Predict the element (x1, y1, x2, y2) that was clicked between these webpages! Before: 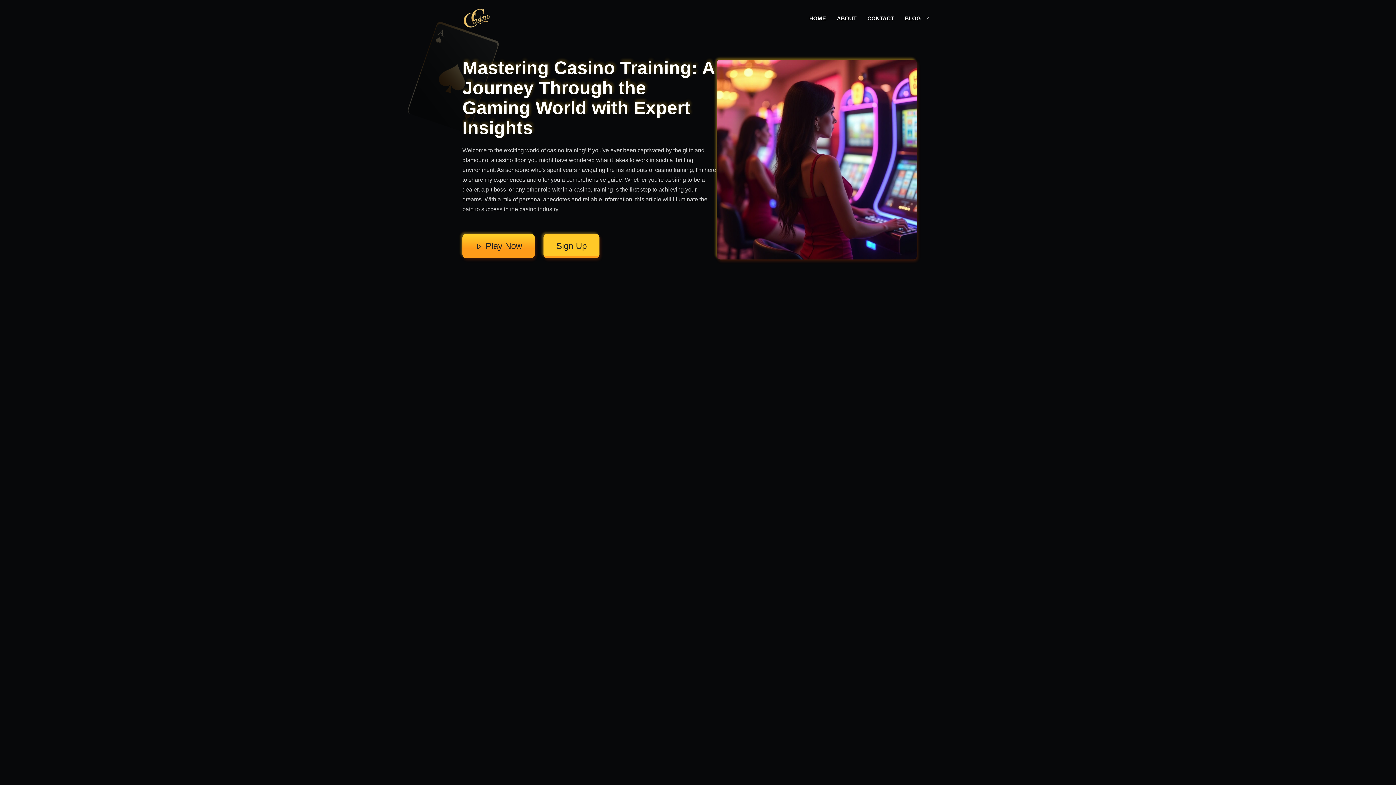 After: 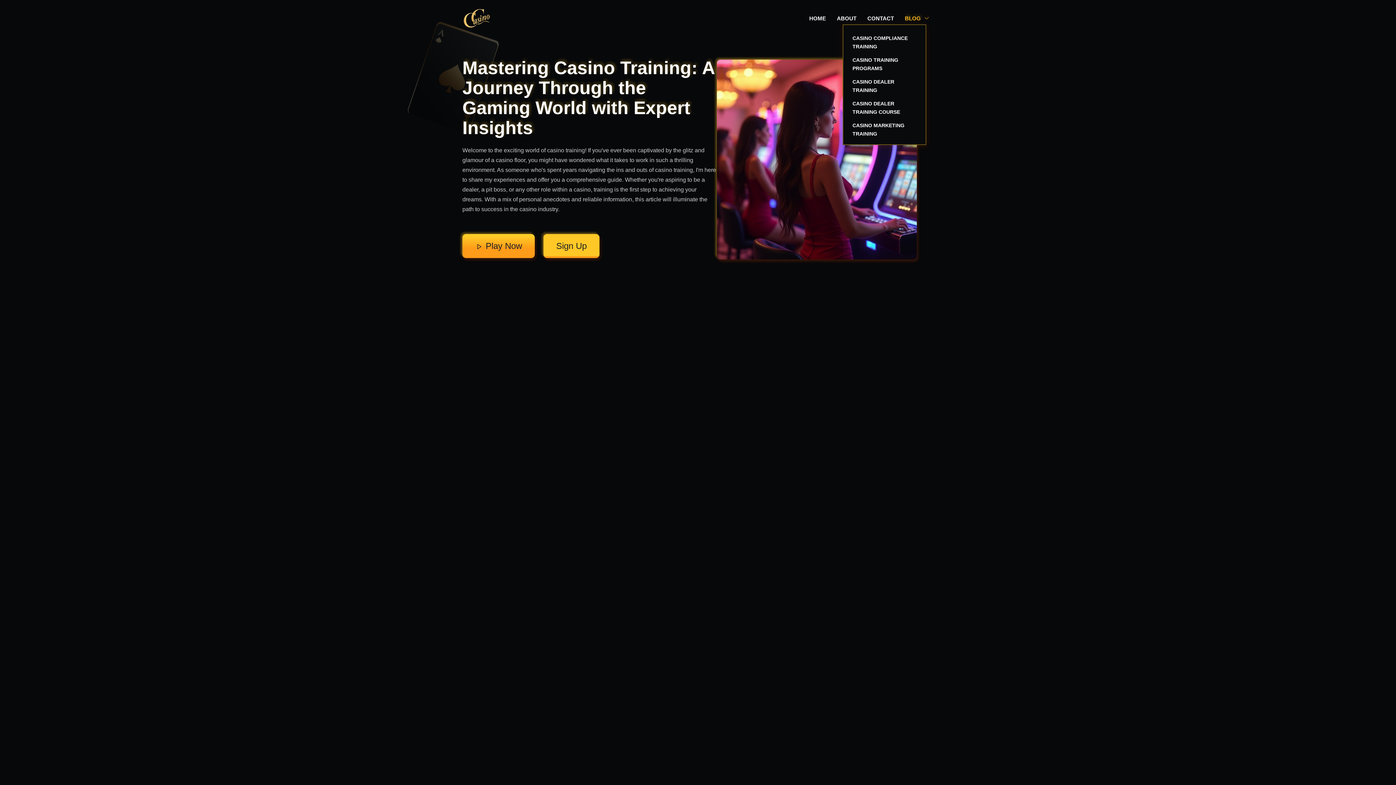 Action: label: BLOG bbox: (899, 12, 926, 24)